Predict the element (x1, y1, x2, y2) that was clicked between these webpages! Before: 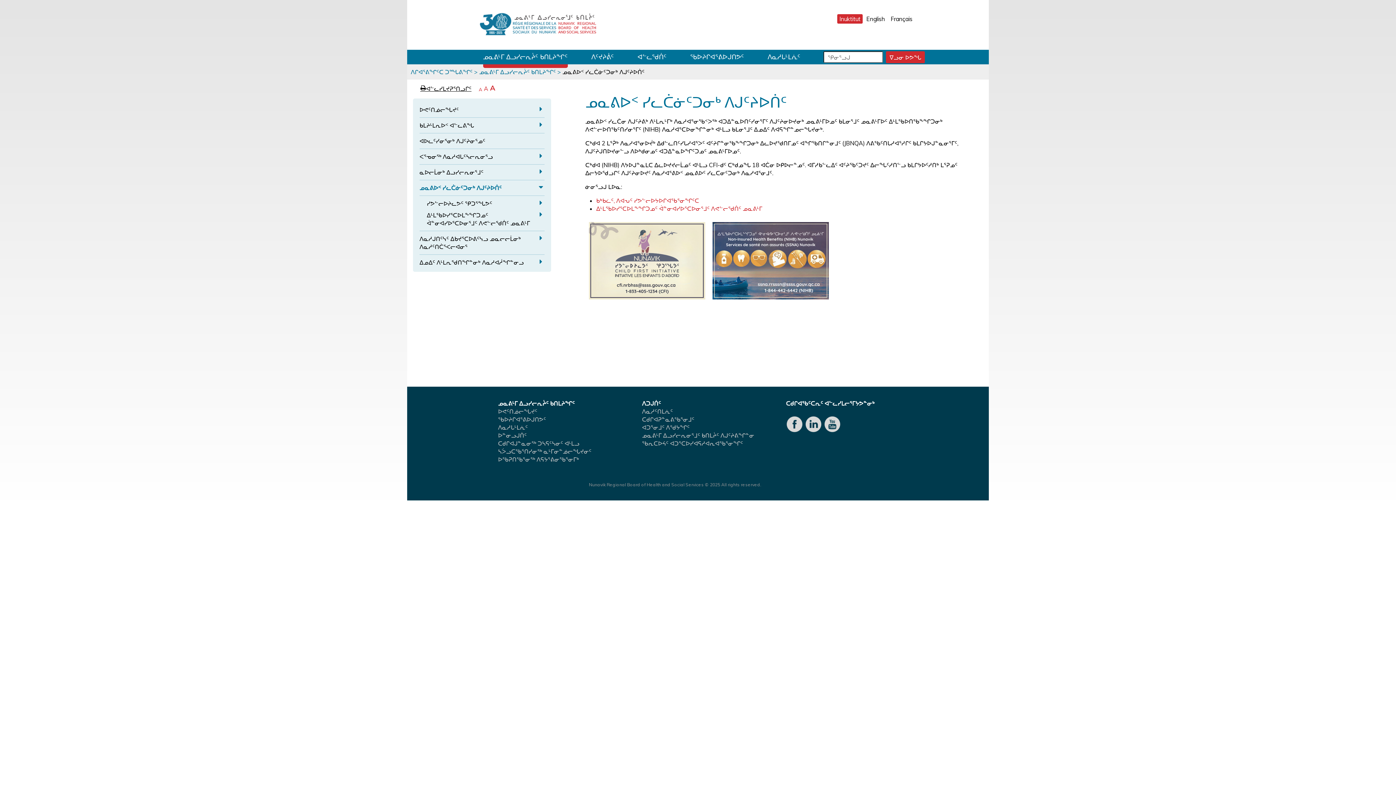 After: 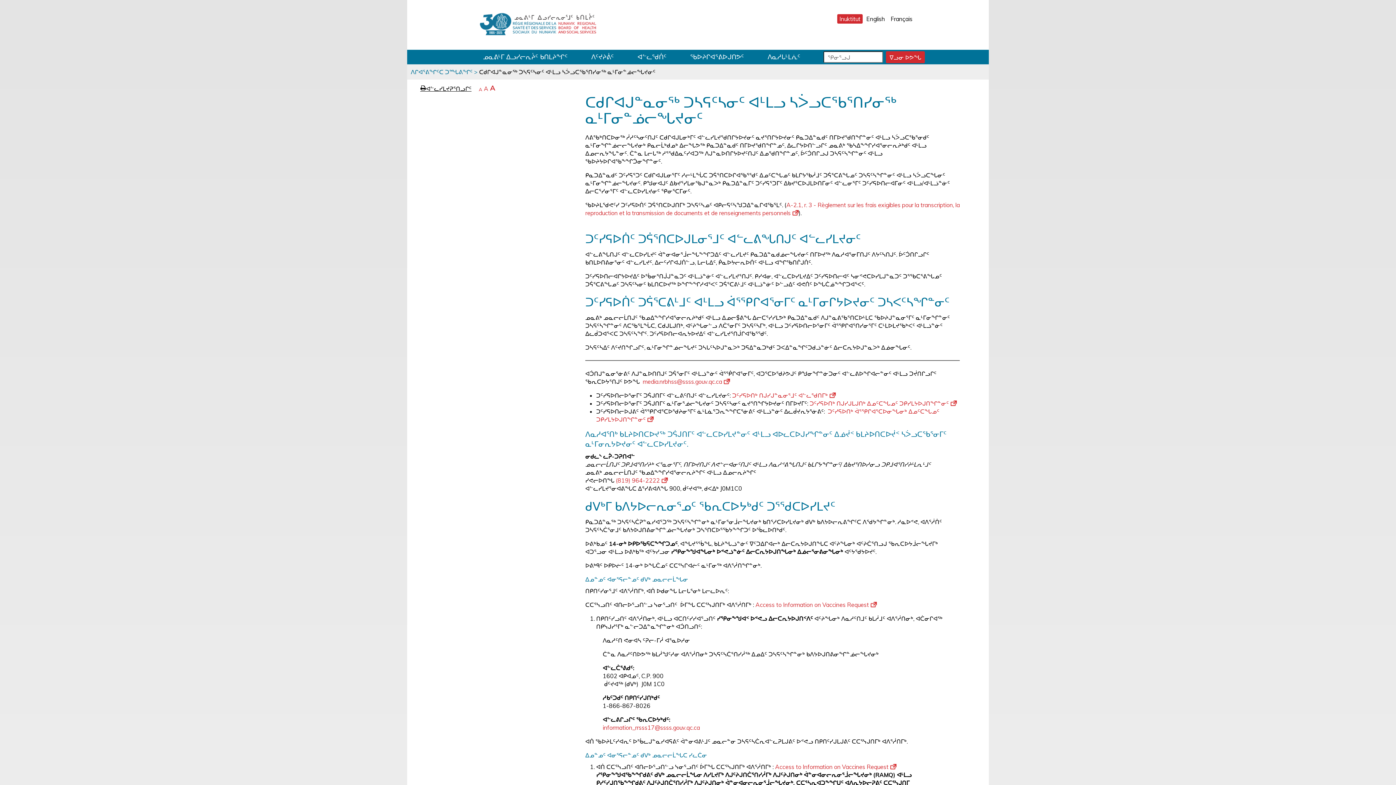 Action: bbox: (498, 440, 591, 455) label: ᑕᑯᒋᐊᒍᓐᓇᓂᖅ ᑐᓴᕋᑦᓴᓂᑦ ᐊᒻᒪᓗ
ᓴᐴᓗᑕᖃᕐᑎᓯᓂᖅ ᓇᒻᒥᓂᓐᓅᓕᖓᔪᓂᑦ